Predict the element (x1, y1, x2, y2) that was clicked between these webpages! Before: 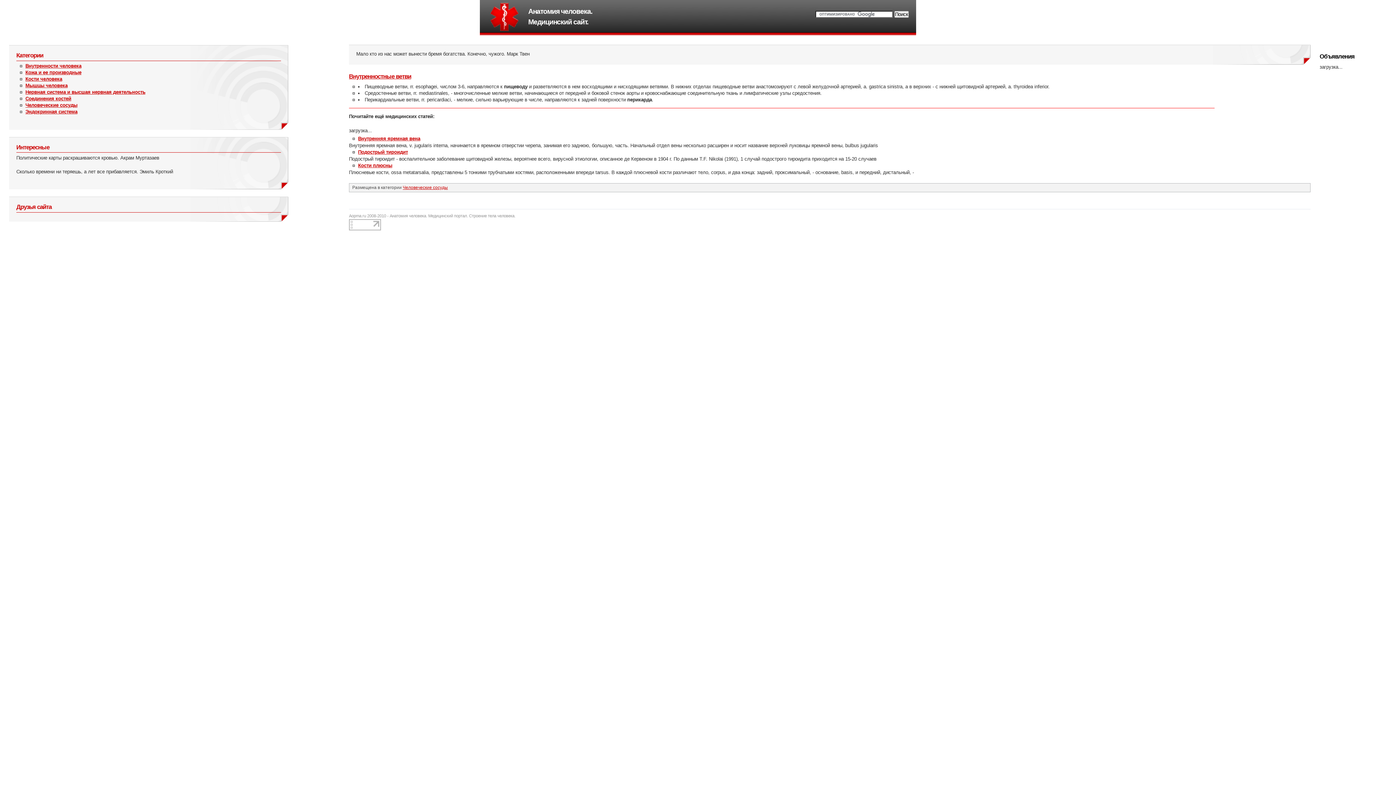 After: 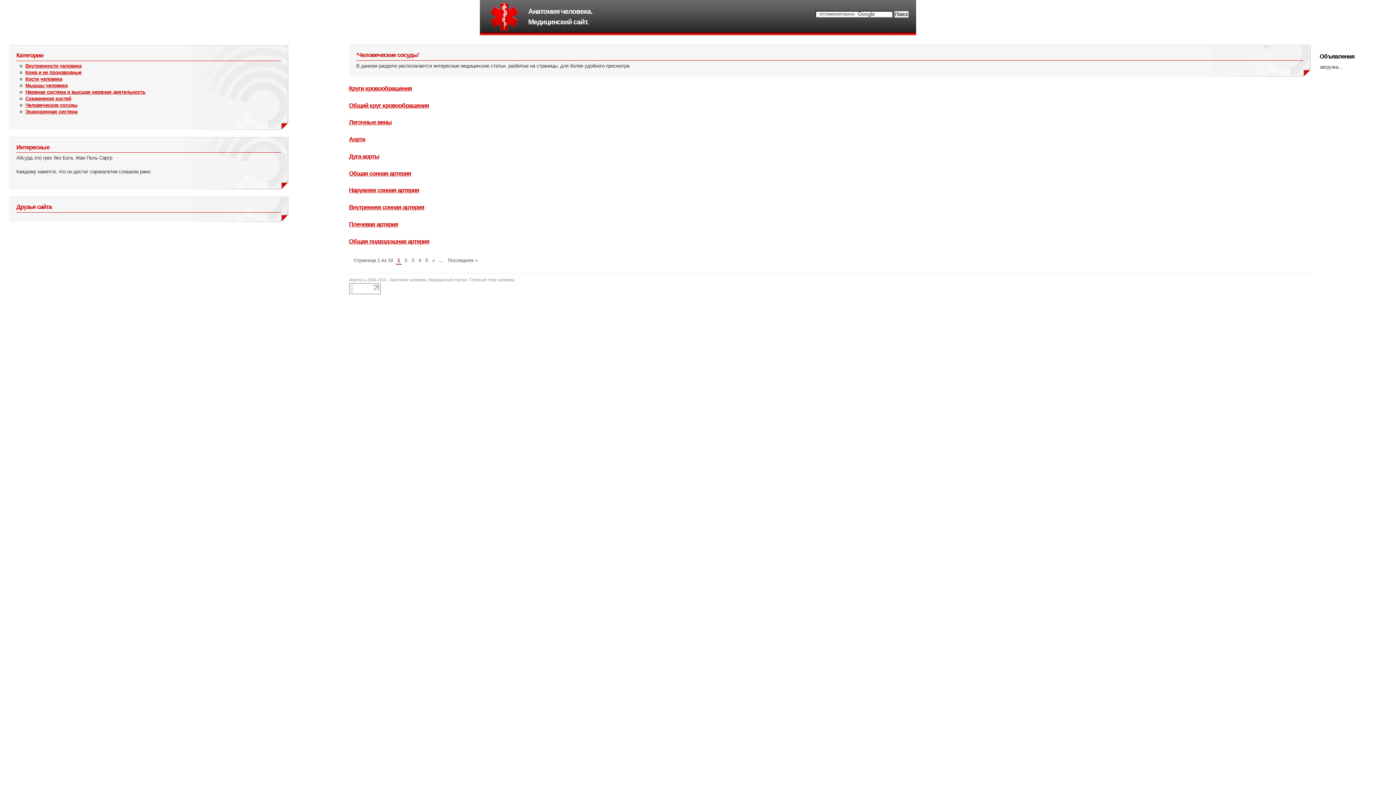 Action: bbox: (25, 102, 77, 107) label: Человеческие сосуды